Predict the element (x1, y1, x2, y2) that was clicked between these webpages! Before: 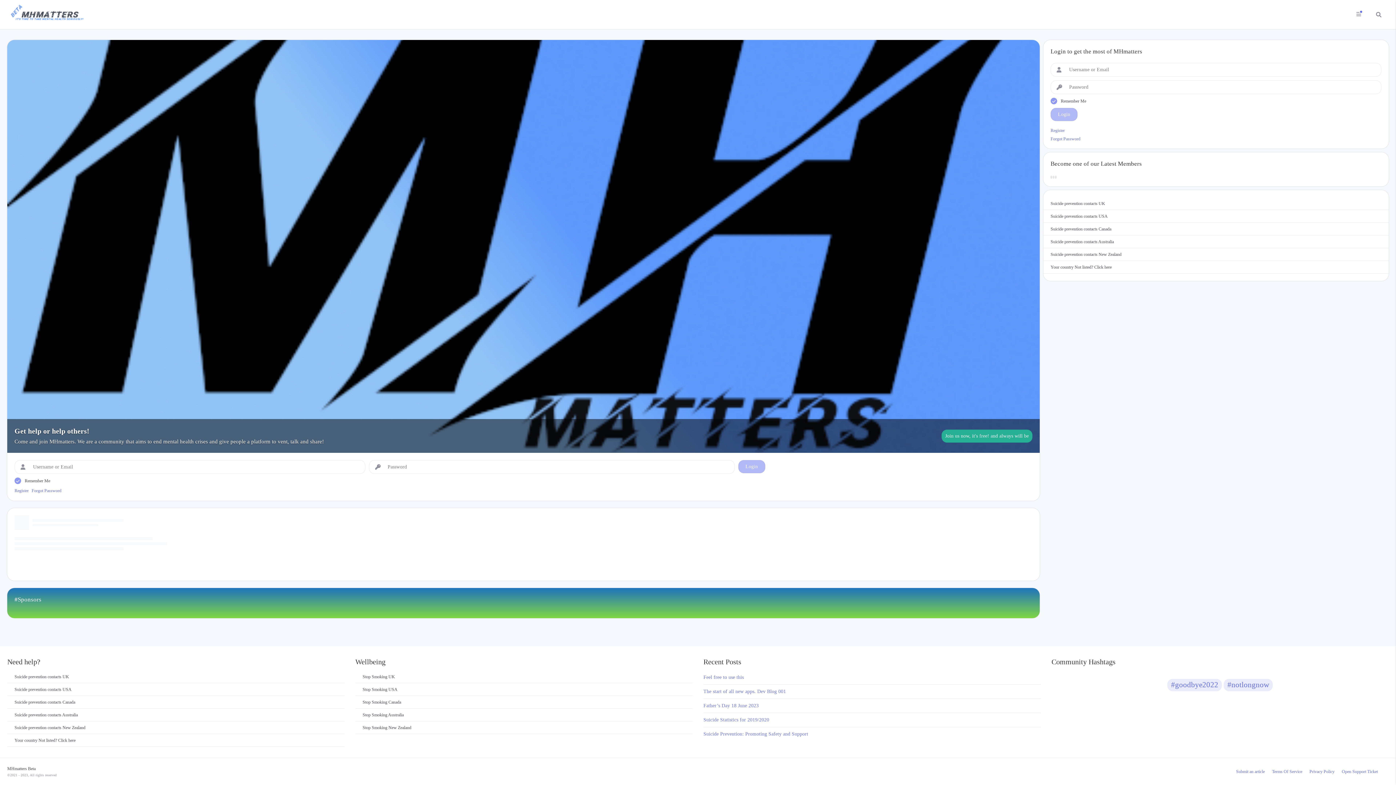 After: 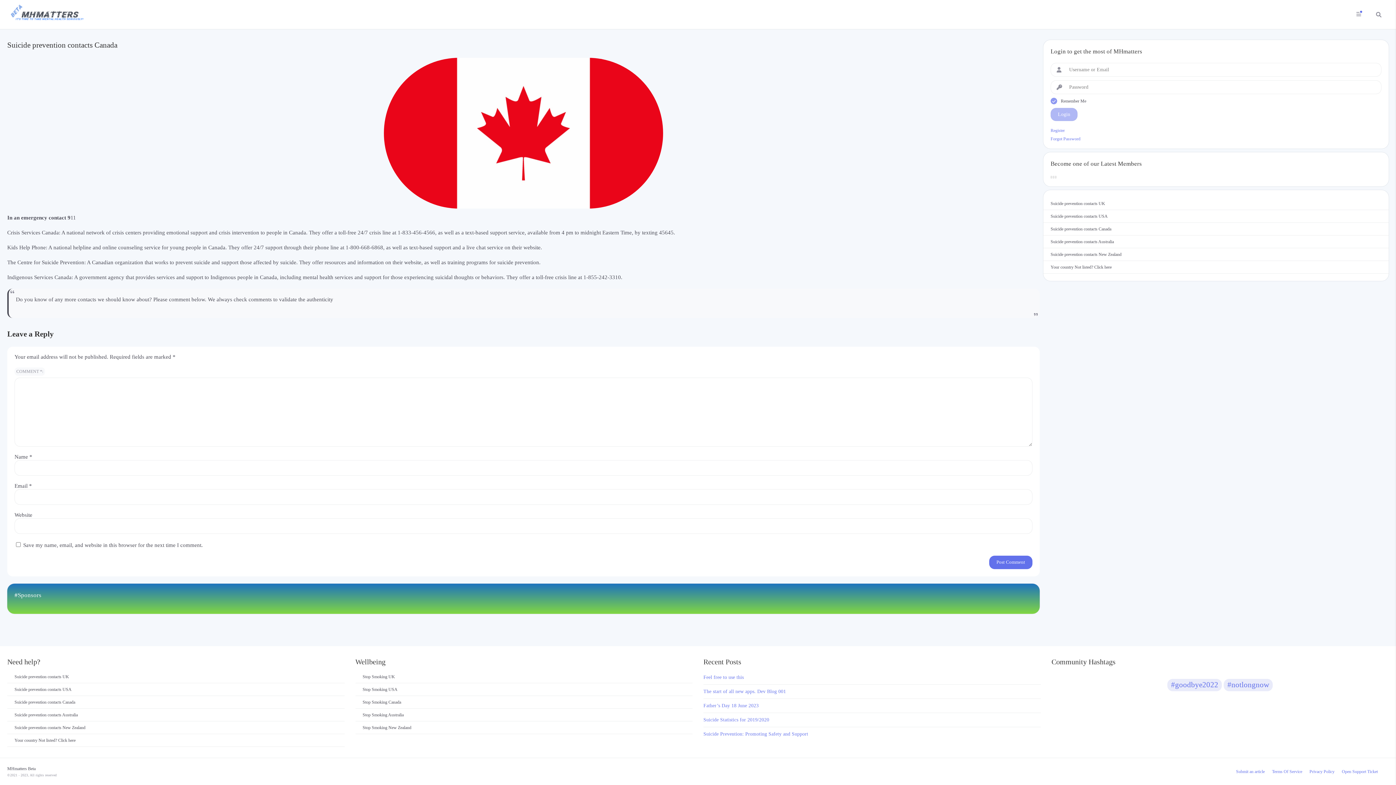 Action: label: Suicide prevention contacts Canada bbox: (1043, 222, 1389, 235)